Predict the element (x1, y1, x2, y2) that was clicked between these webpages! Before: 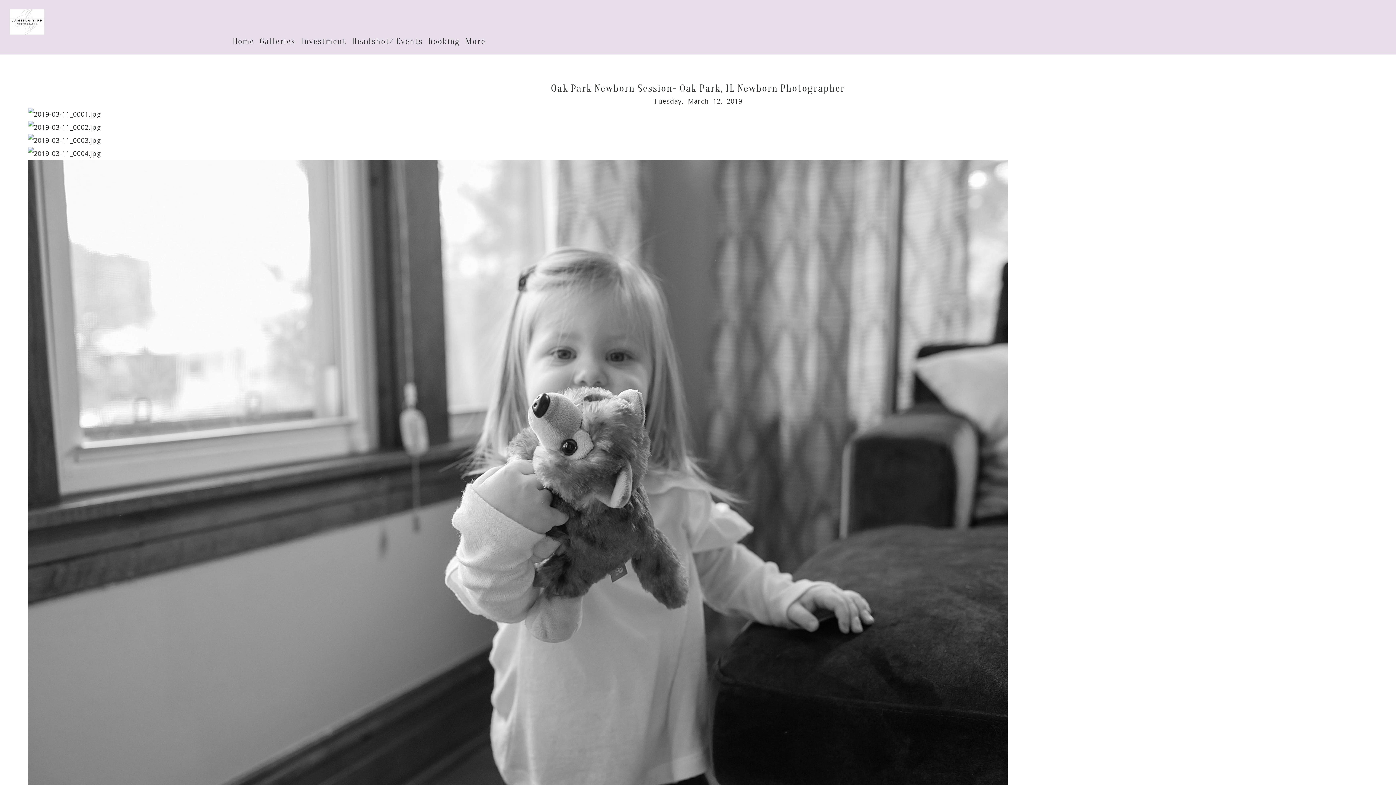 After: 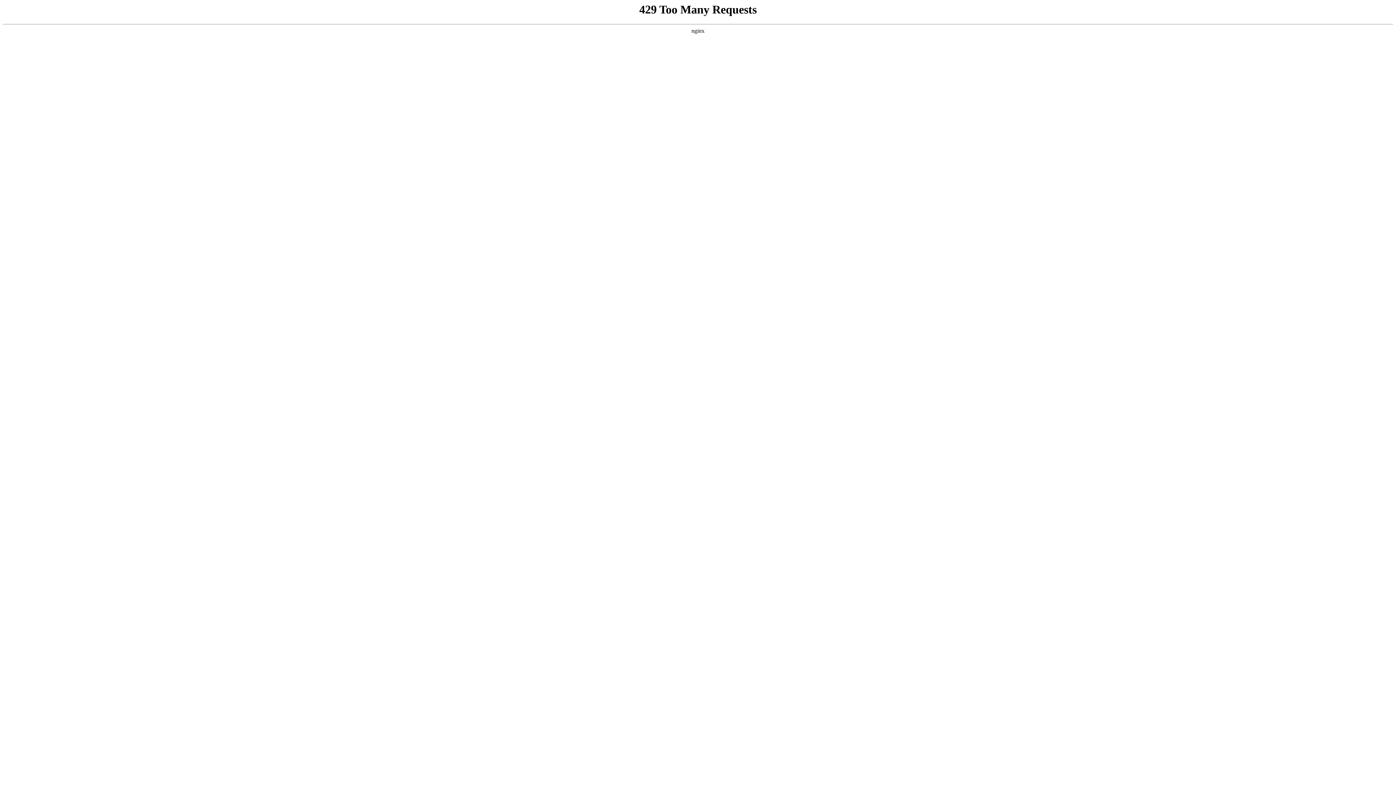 Action: bbox: (0, 0, 54, 43)